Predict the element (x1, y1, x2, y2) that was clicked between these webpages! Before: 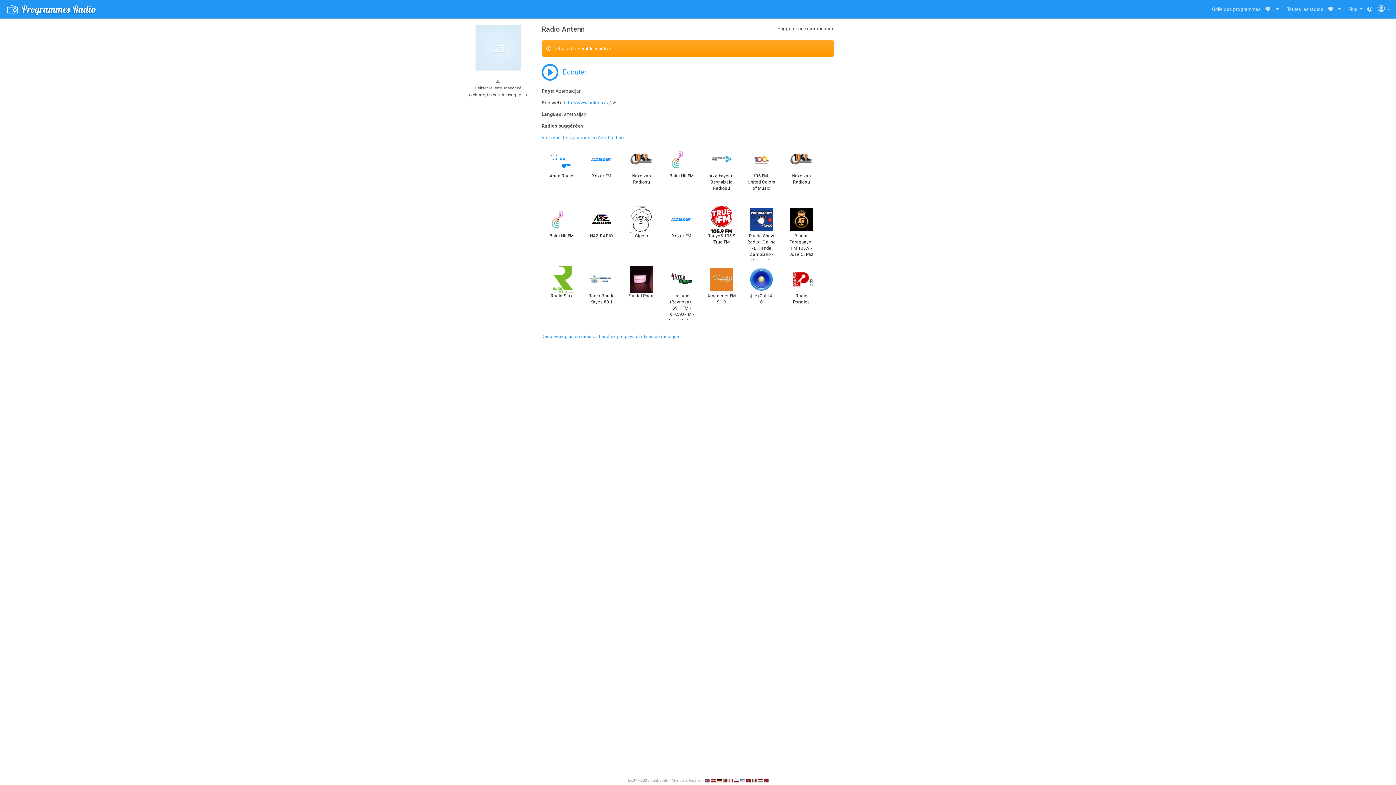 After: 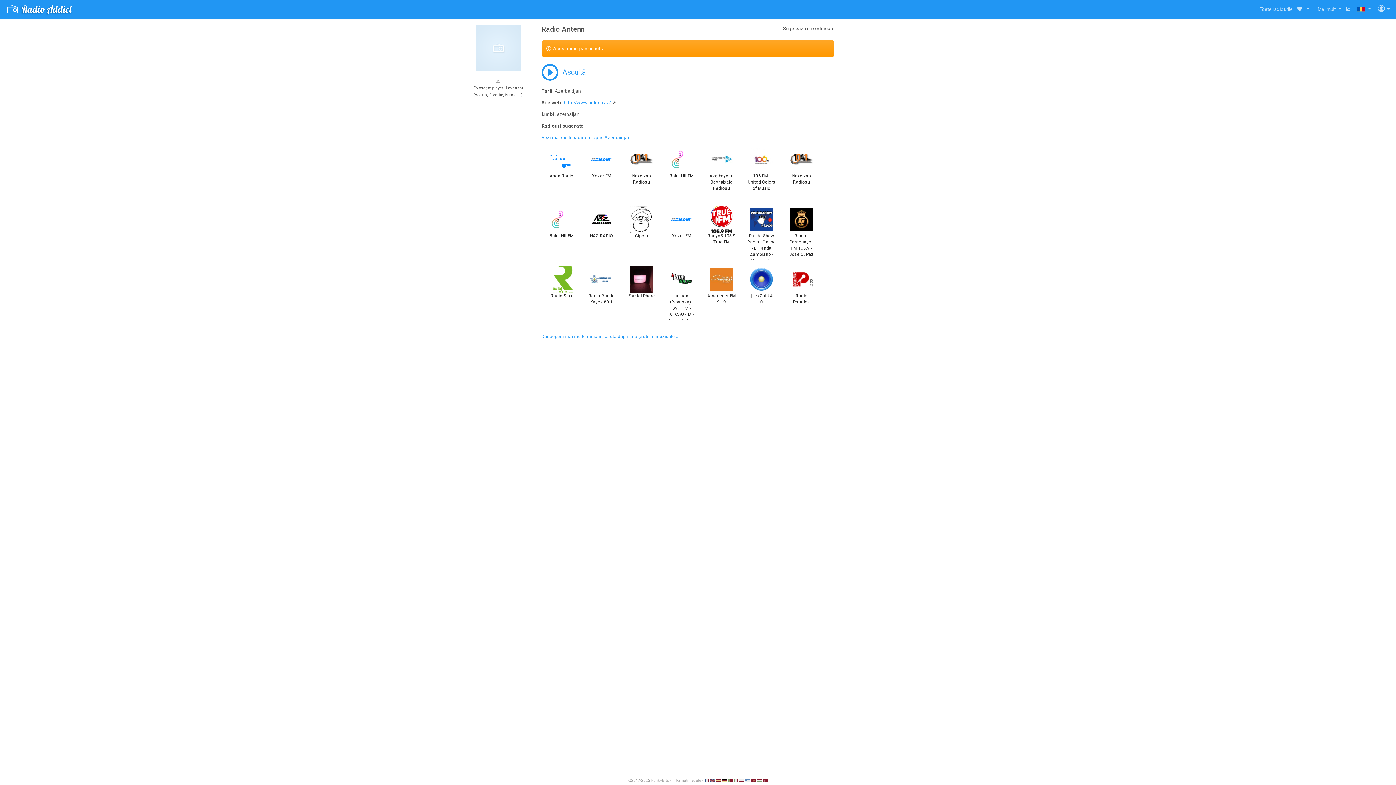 Action: bbox: (752, 778, 758, 783) label:  